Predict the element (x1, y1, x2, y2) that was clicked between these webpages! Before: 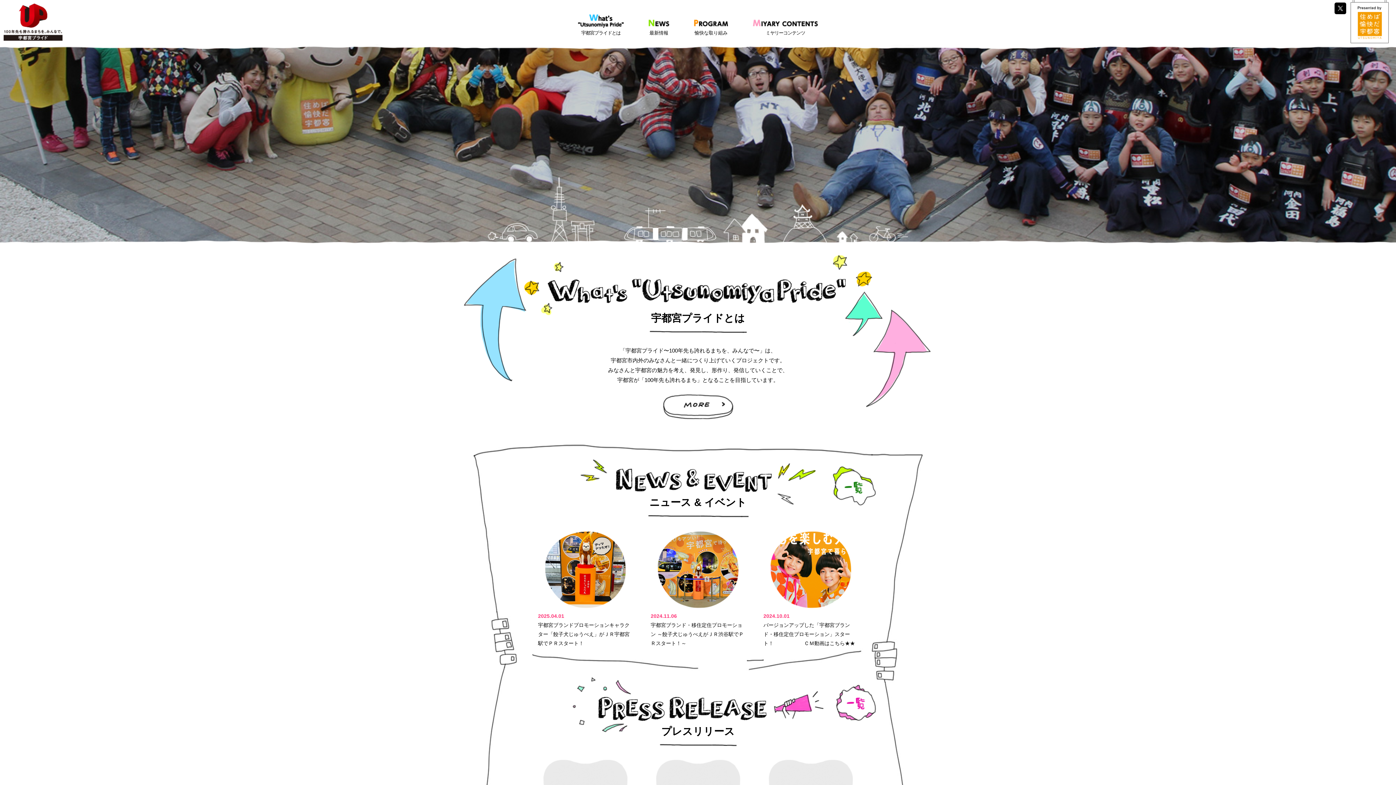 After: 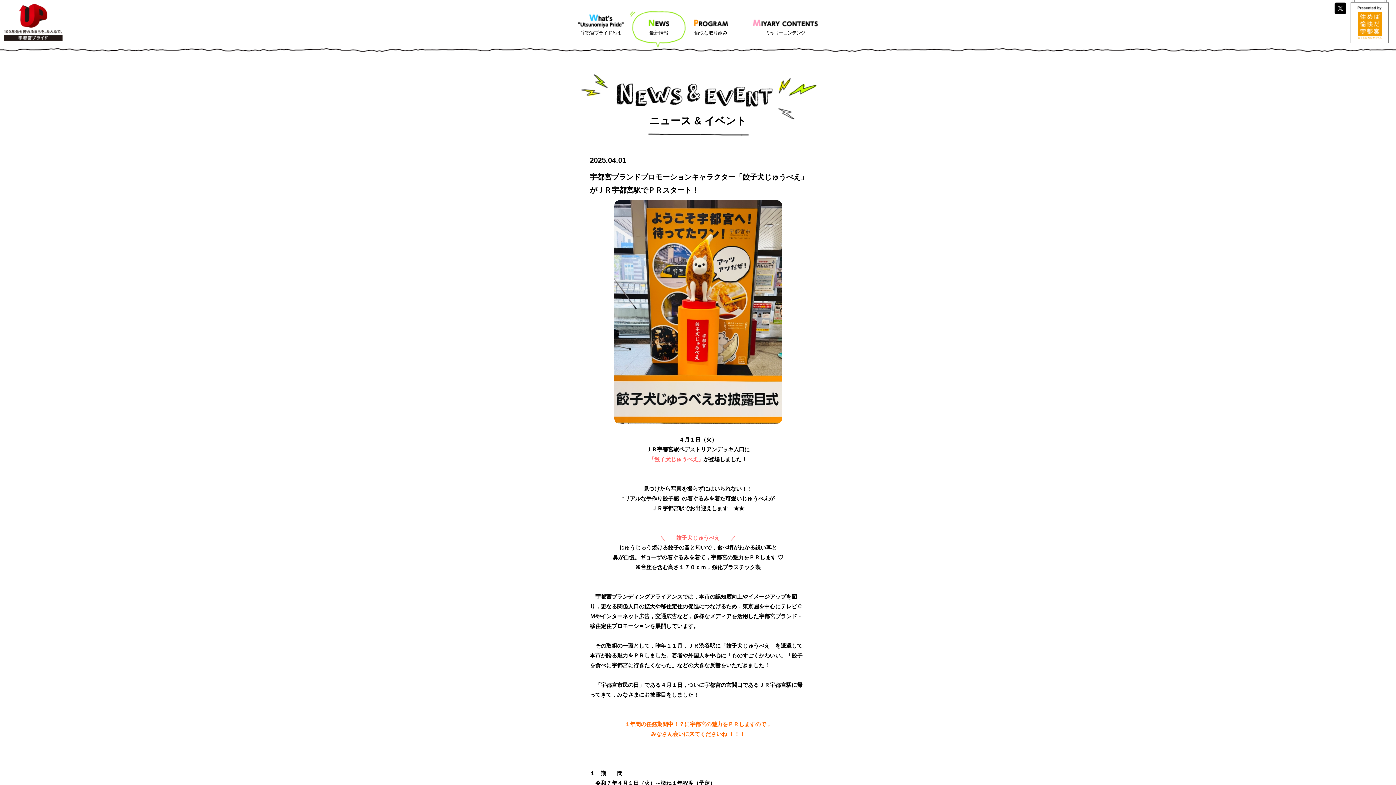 Action: label: 2025.04.01

宇都宮ブランドプロモーションキャラクター「餃子犬じゅうべえ」がＪＲ宇都宮駅でＰＲスタート！ bbox: (538, 530, 632, 648)